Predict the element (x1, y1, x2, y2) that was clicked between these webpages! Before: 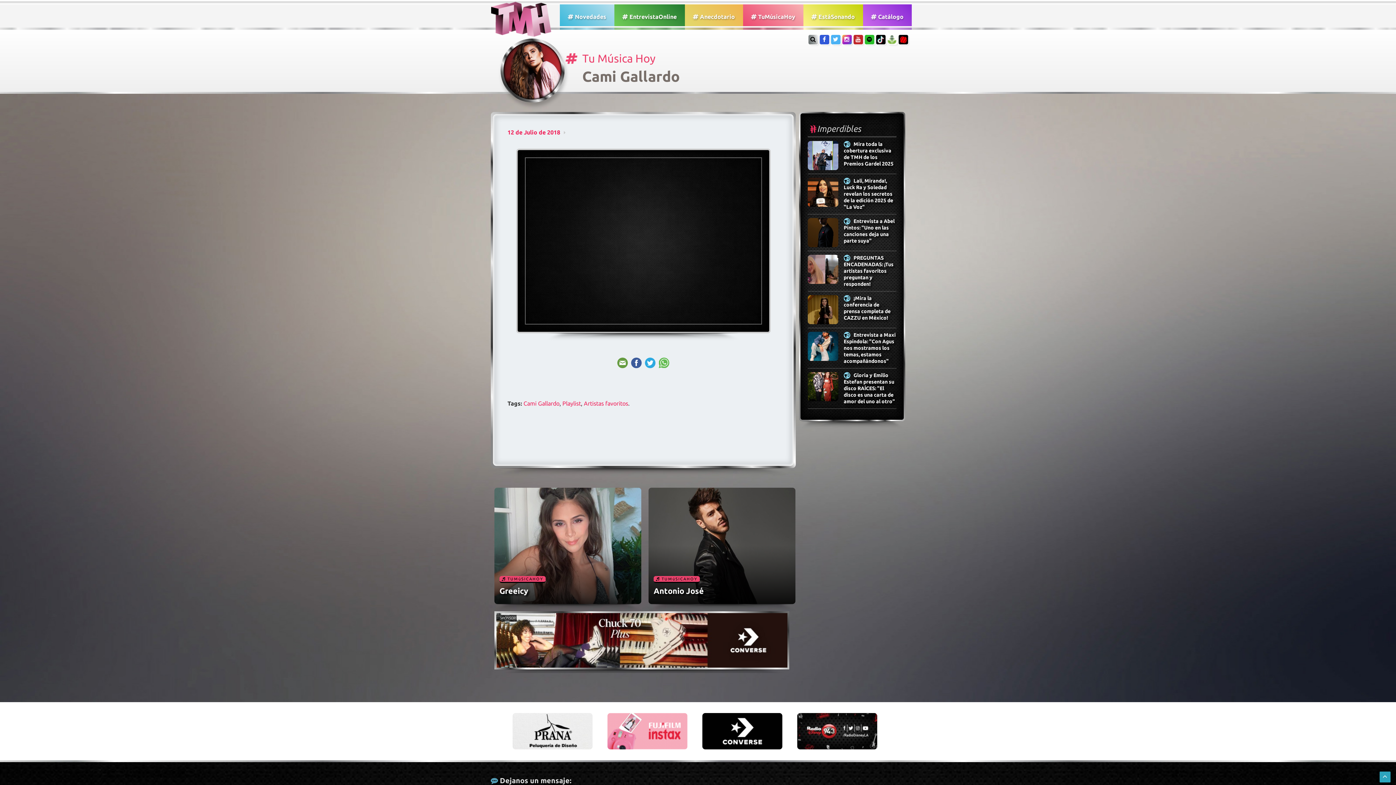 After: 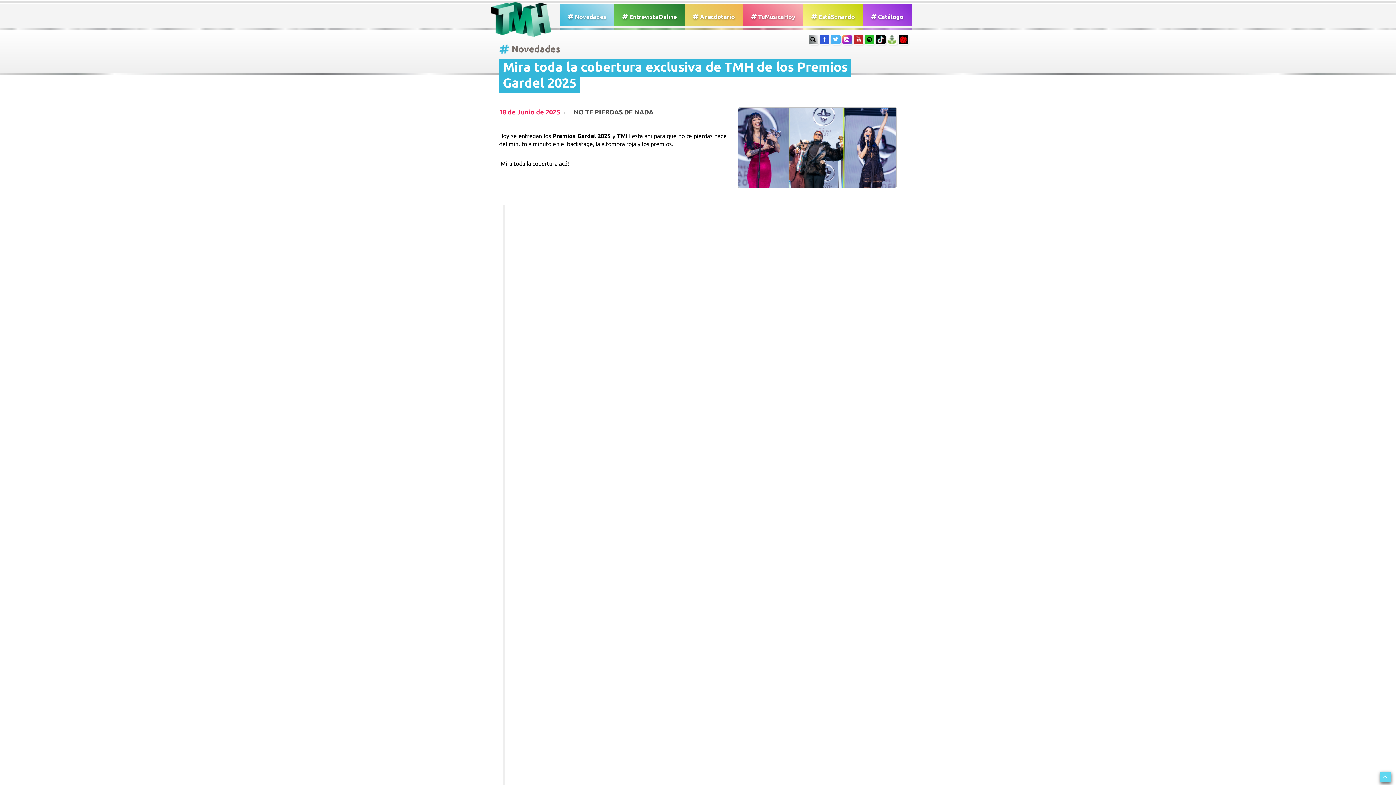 Action: bbox: (843, 140, 893, 167) label: Mira toda la cobertura exclusiva de TMH de los Premios Gardel 2025